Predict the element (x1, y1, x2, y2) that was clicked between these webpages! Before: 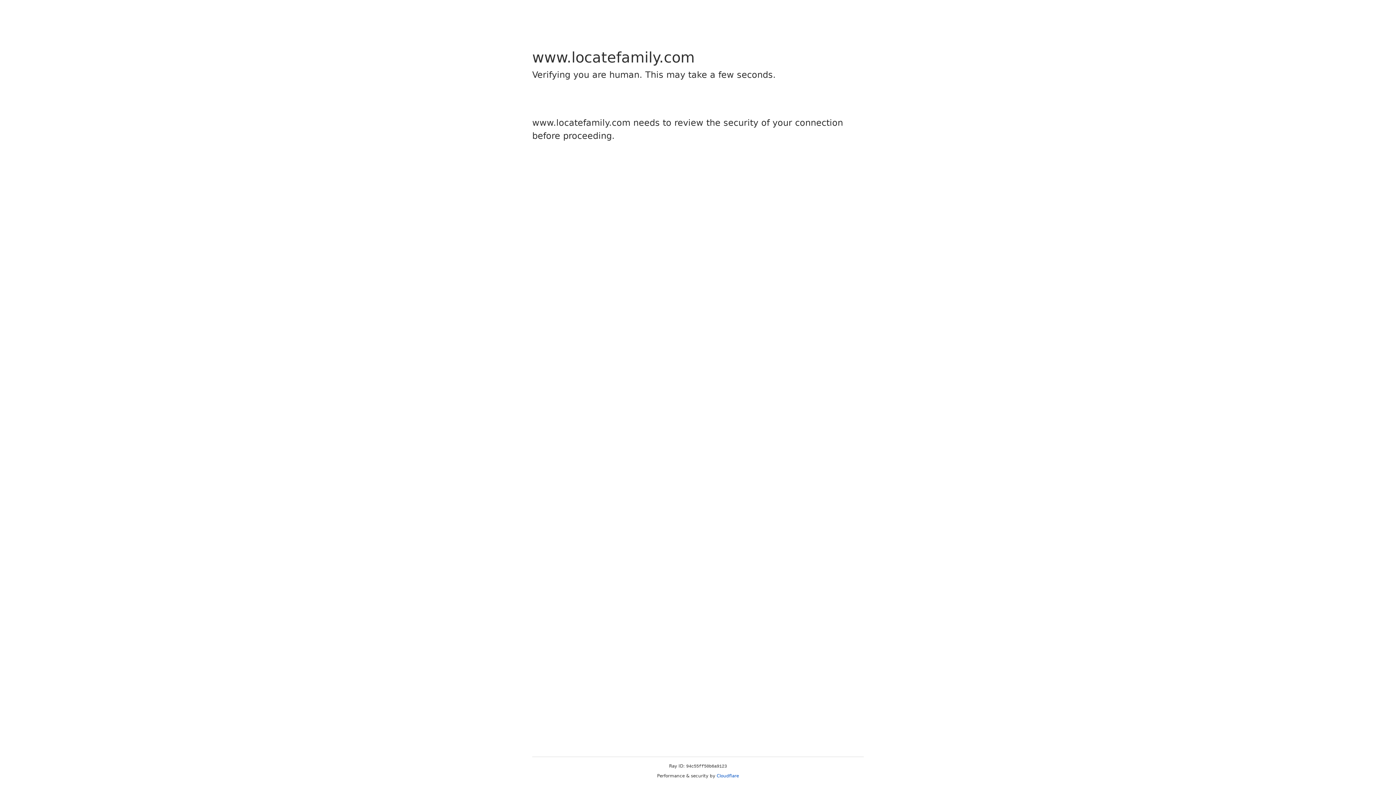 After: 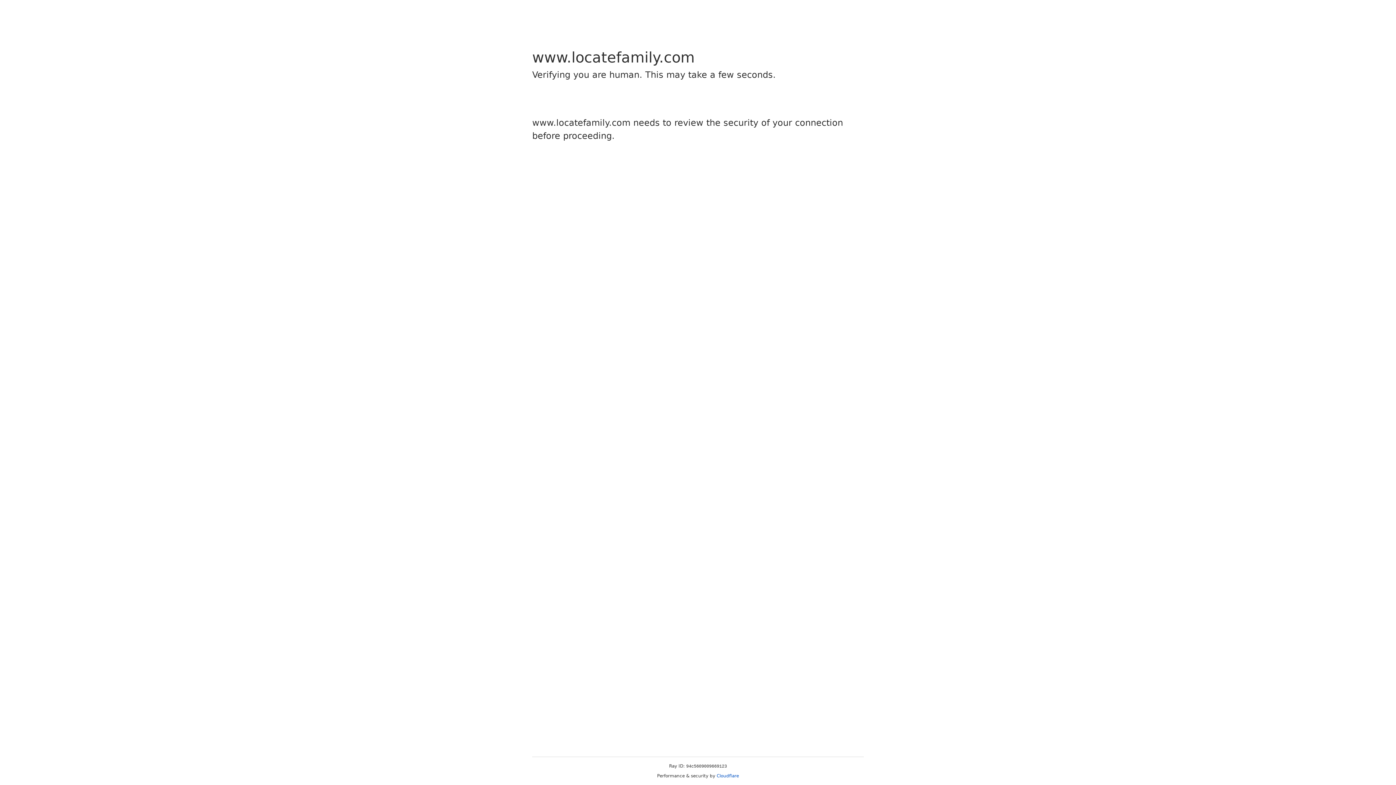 Action: bbox: (716, 773, 739, 778) label: Cloudflare